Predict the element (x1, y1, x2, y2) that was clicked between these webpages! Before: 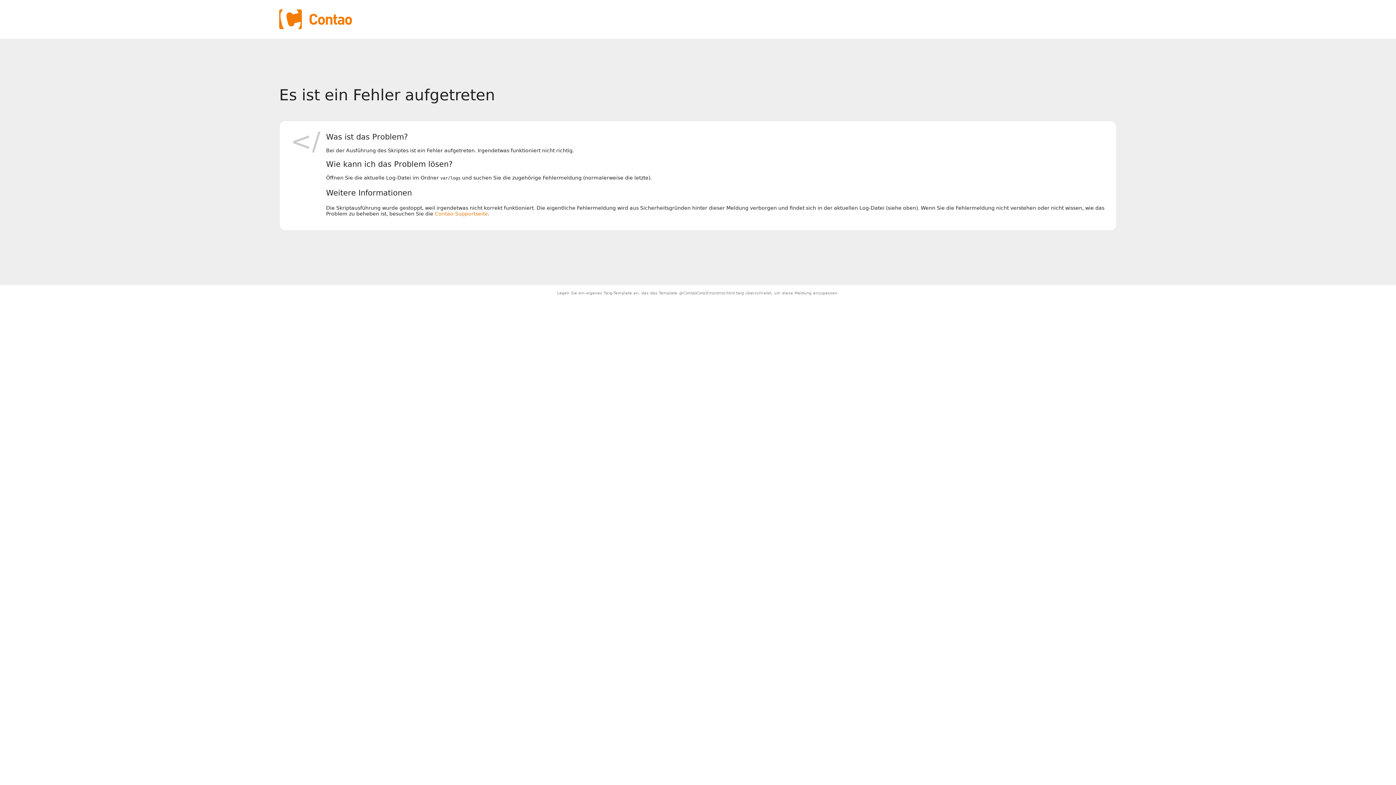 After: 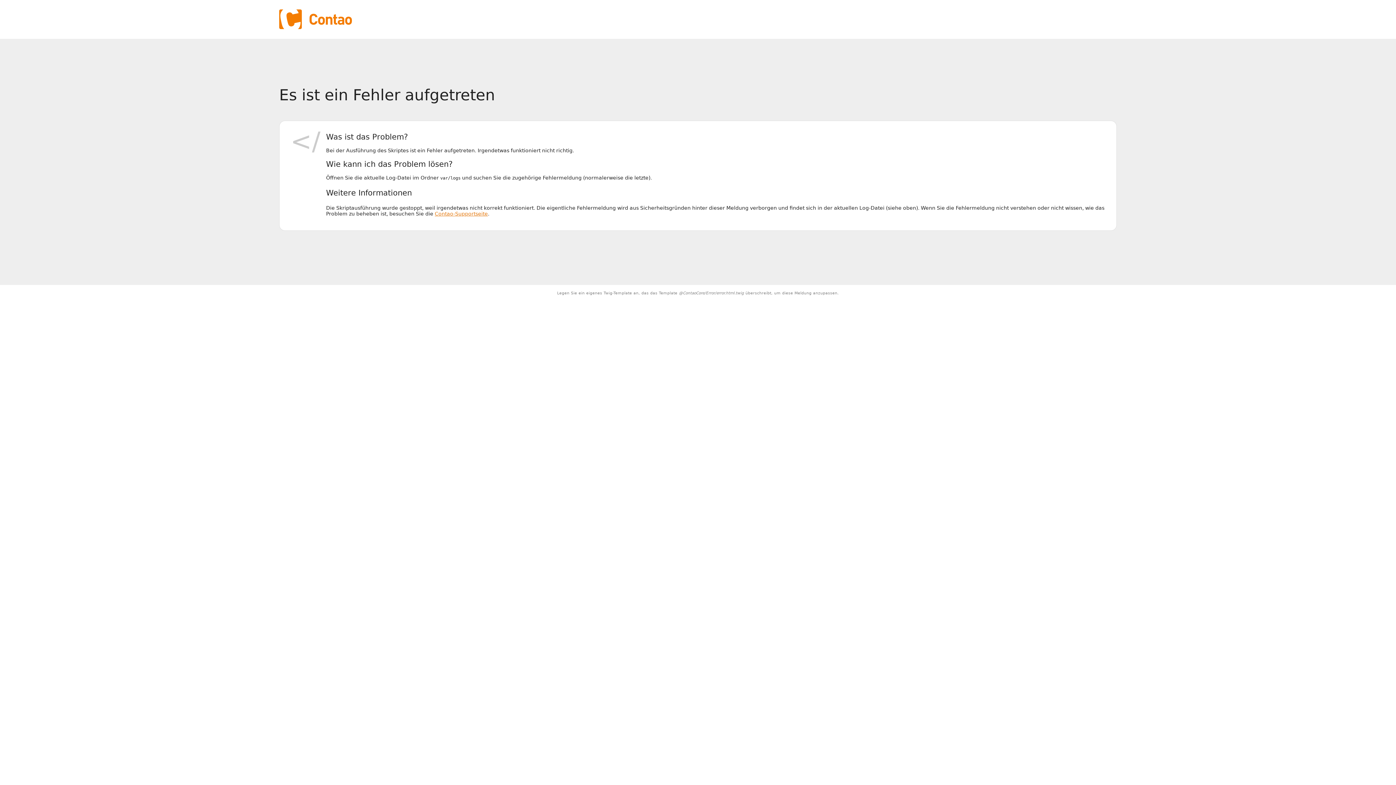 Action: label: Contao-Supportseite bbox: (434, 211, 488, 216)